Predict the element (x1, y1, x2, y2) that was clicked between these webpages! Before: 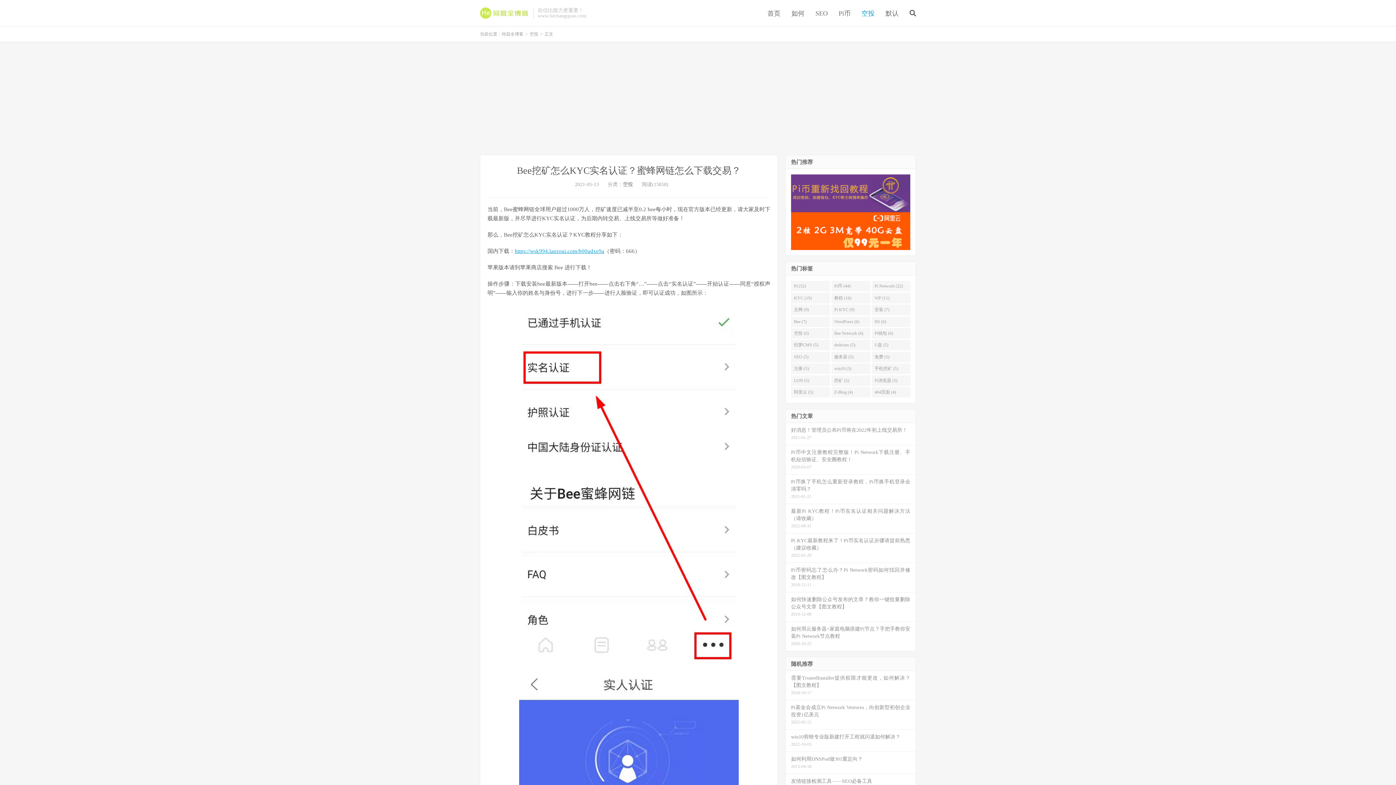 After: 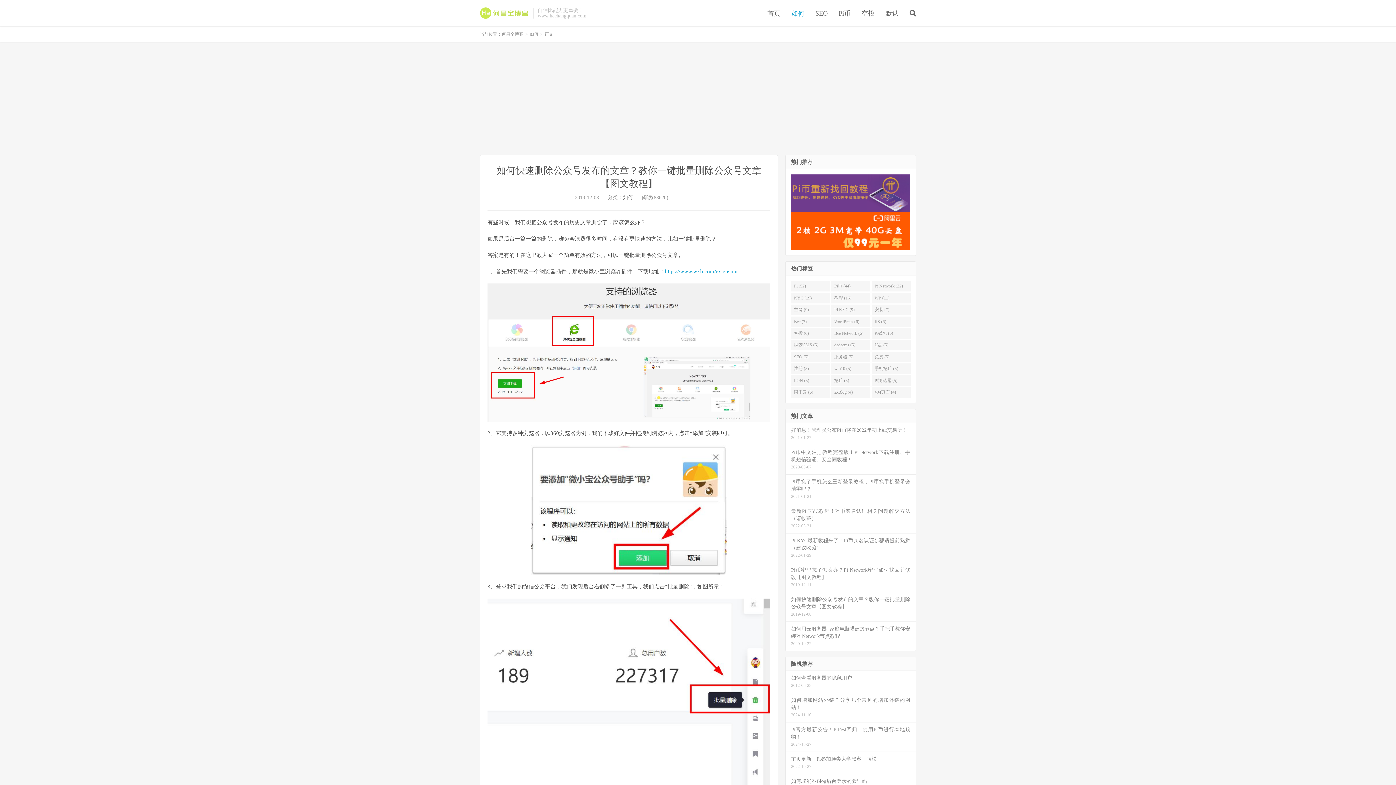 Action: bbox: (785, 592, 916, 622) label: 如何快速删除公众号发布的文章？教你一键批量删除公众号文章【图文教程】
2019-12-08